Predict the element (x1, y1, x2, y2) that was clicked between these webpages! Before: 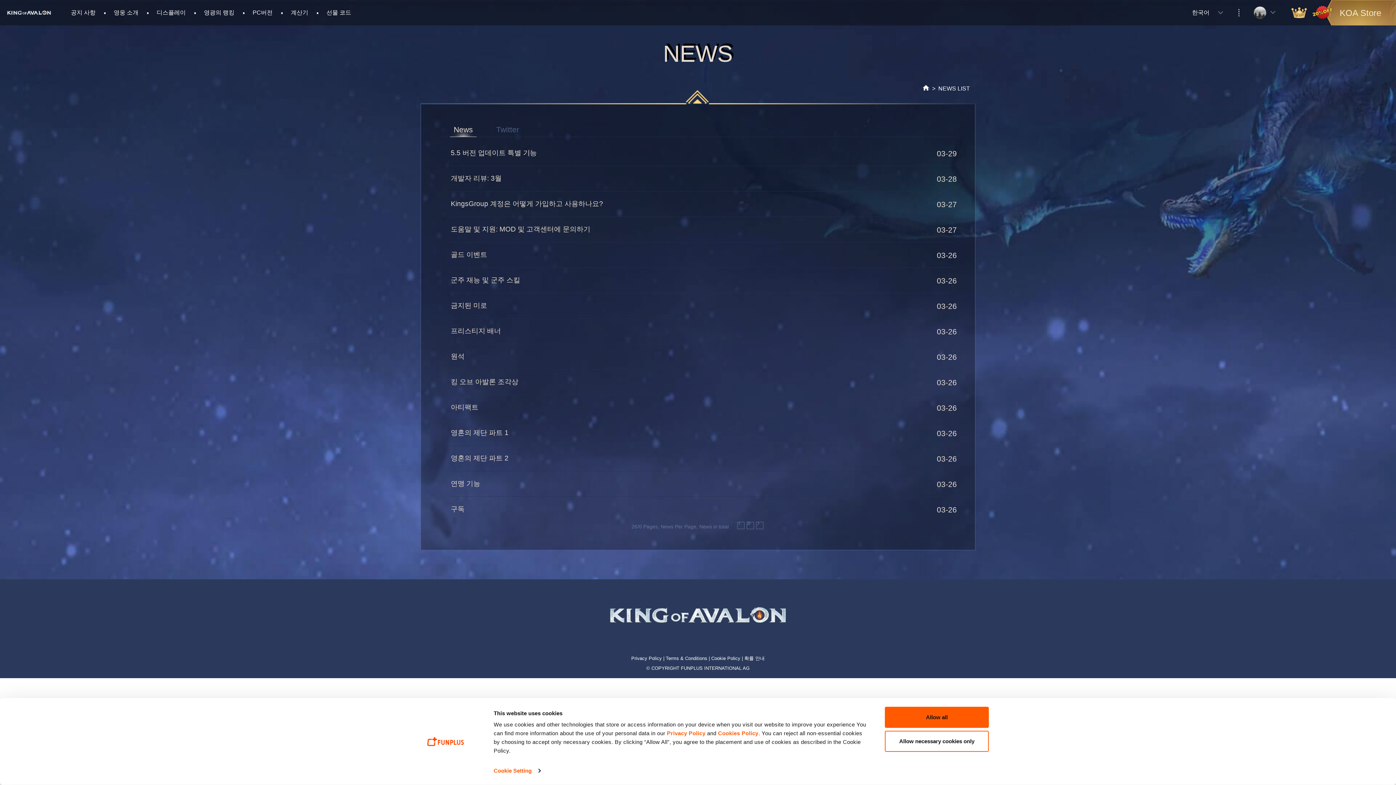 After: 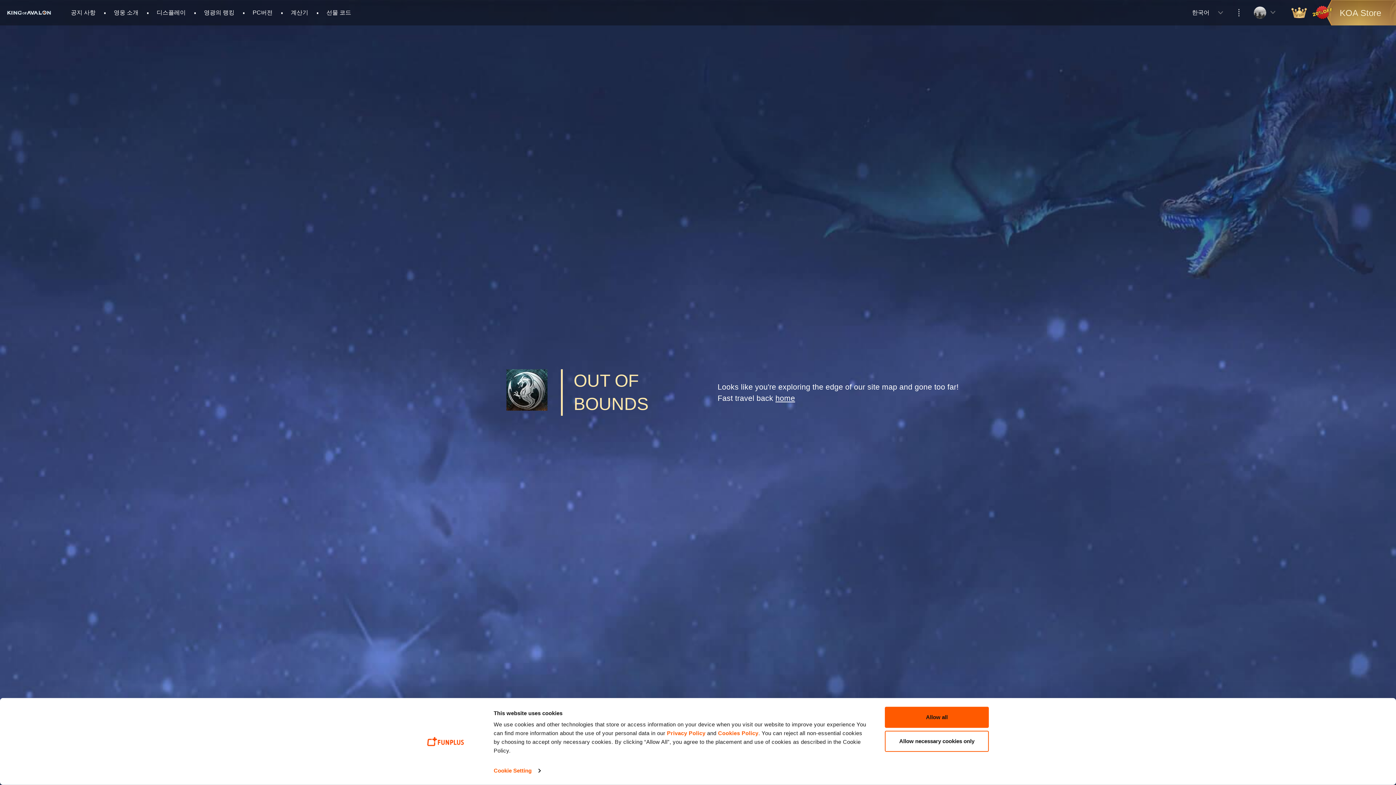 Action: bbox: (450, 351, 464, 361) label: 원석